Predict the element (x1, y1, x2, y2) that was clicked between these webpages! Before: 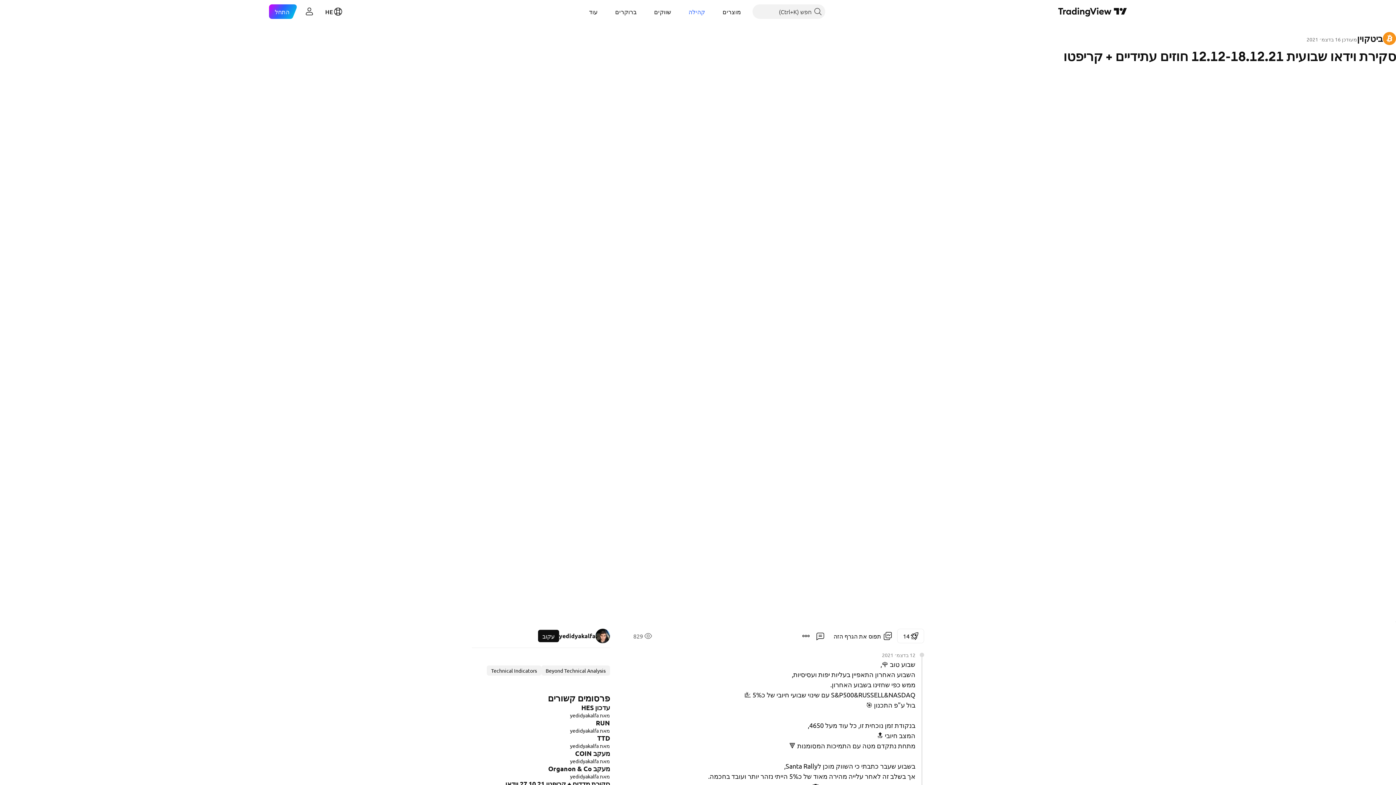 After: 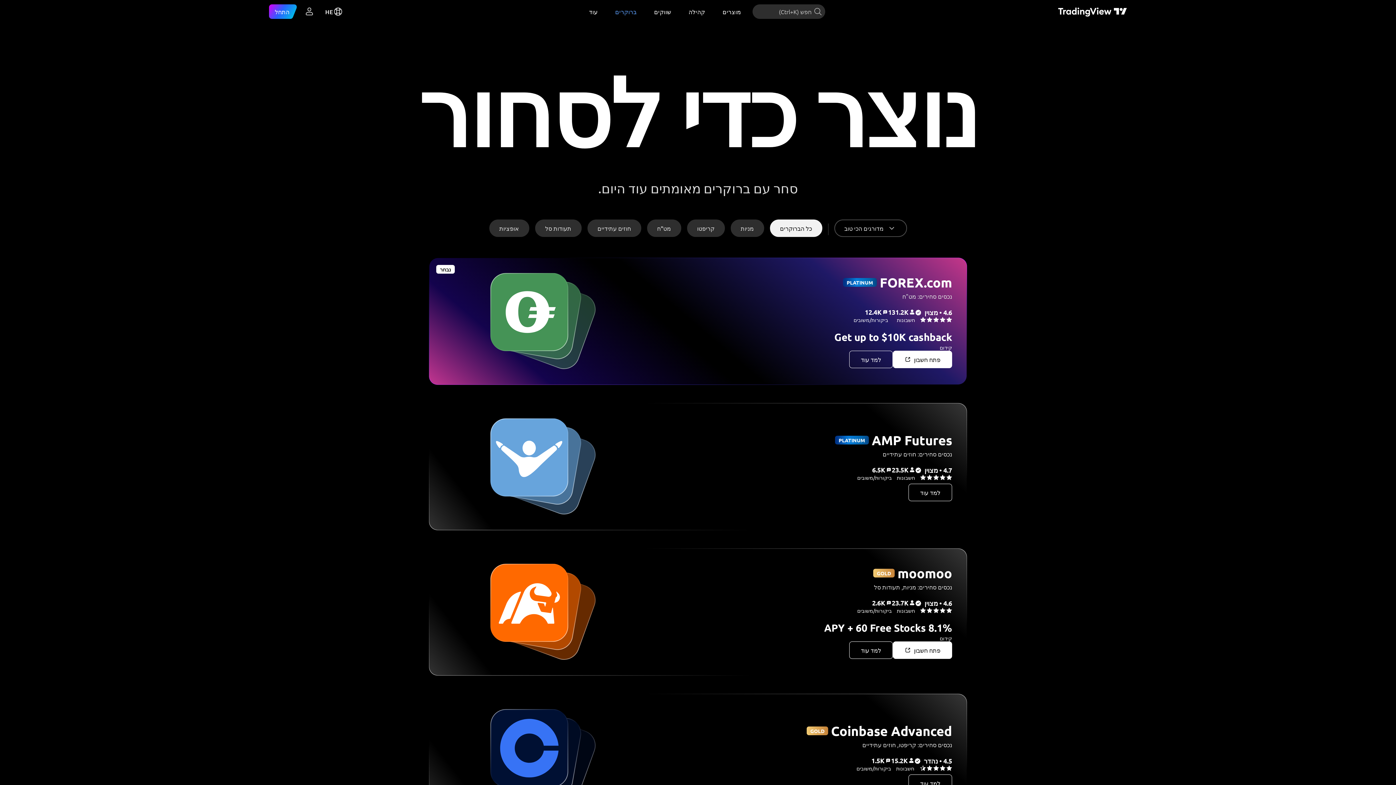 Action: label: ברוקרים bbox: (609, 4, 642, 18)